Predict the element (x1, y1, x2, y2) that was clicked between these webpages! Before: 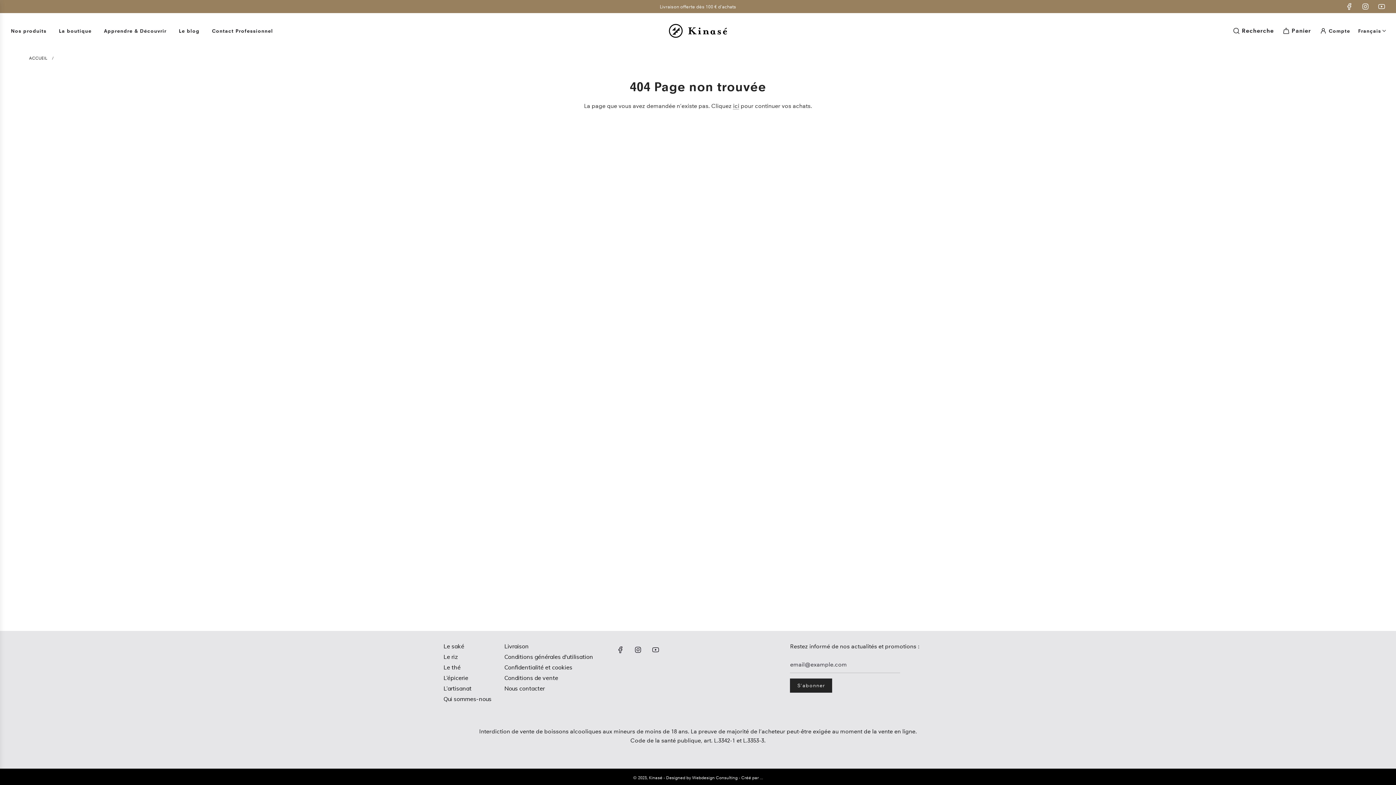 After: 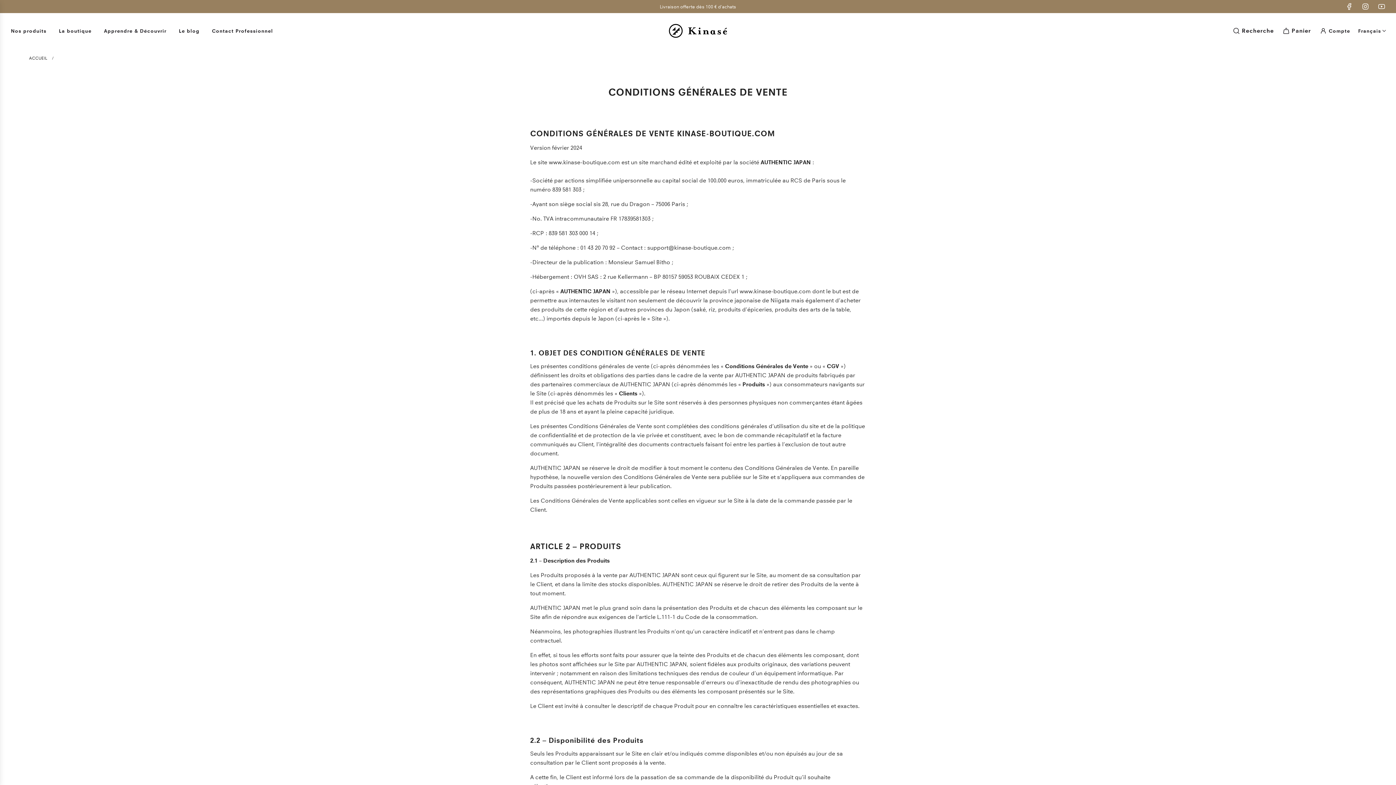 Action: bbox: (504, 674, 558, 681) label: Conditions de vente